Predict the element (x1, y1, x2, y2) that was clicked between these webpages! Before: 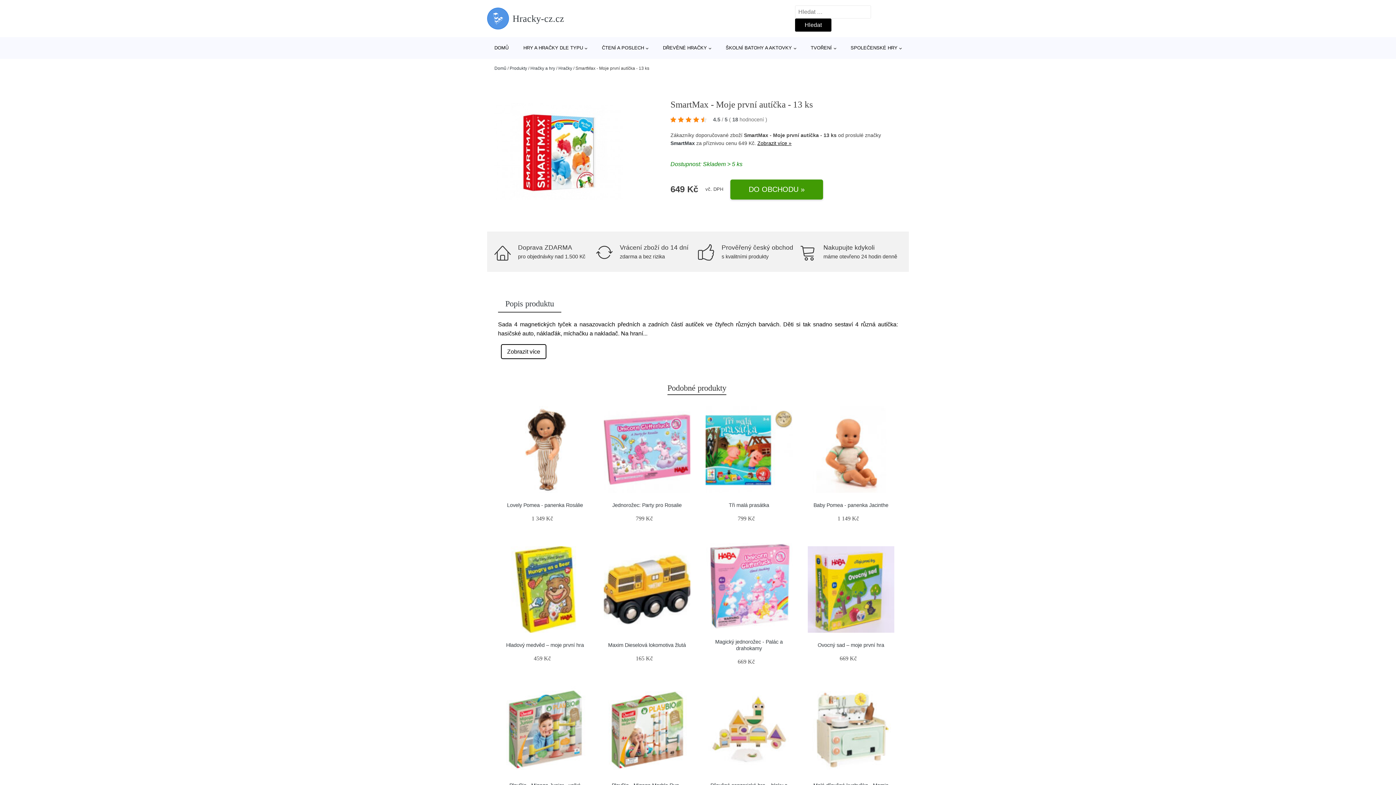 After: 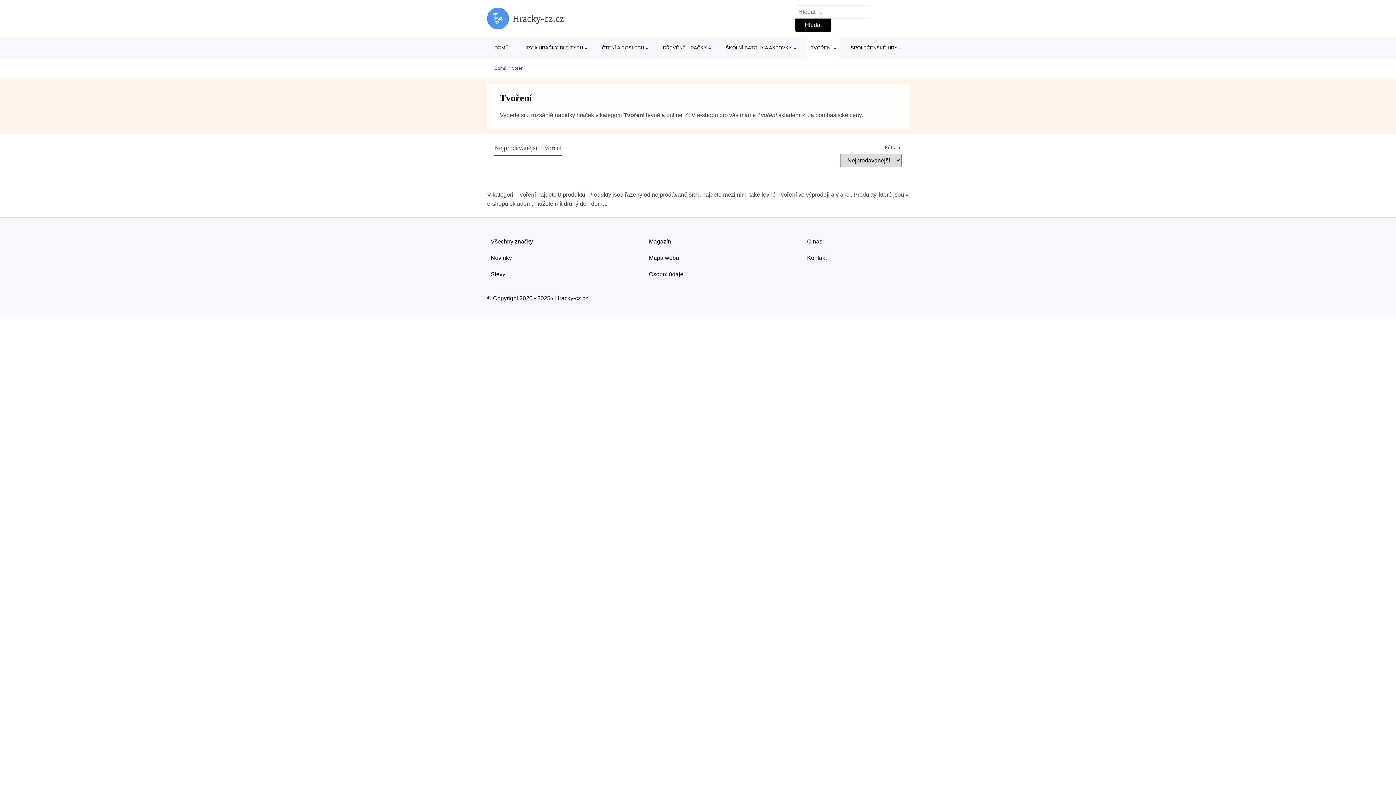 Action: label: TVOŘENÍ bbox: (807, 37, 839, 58)